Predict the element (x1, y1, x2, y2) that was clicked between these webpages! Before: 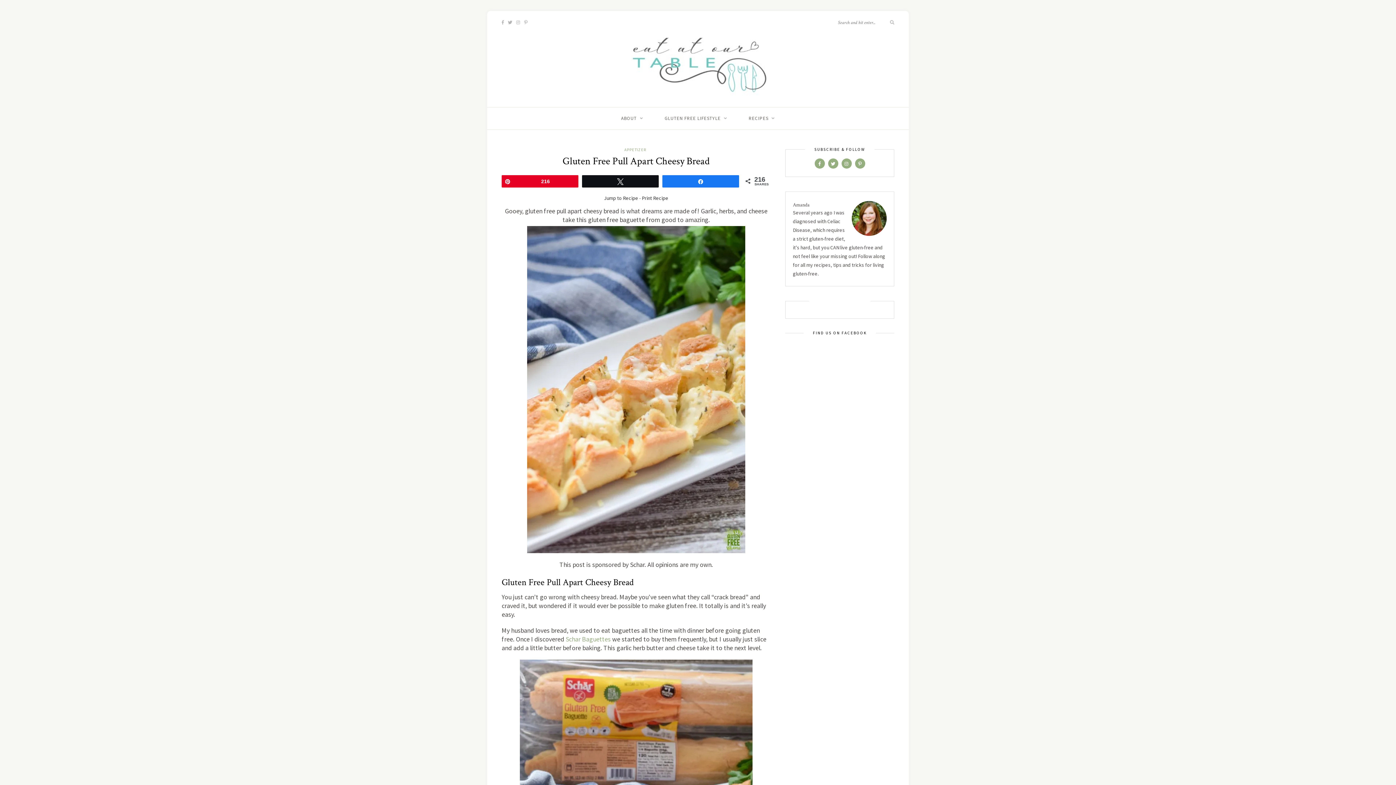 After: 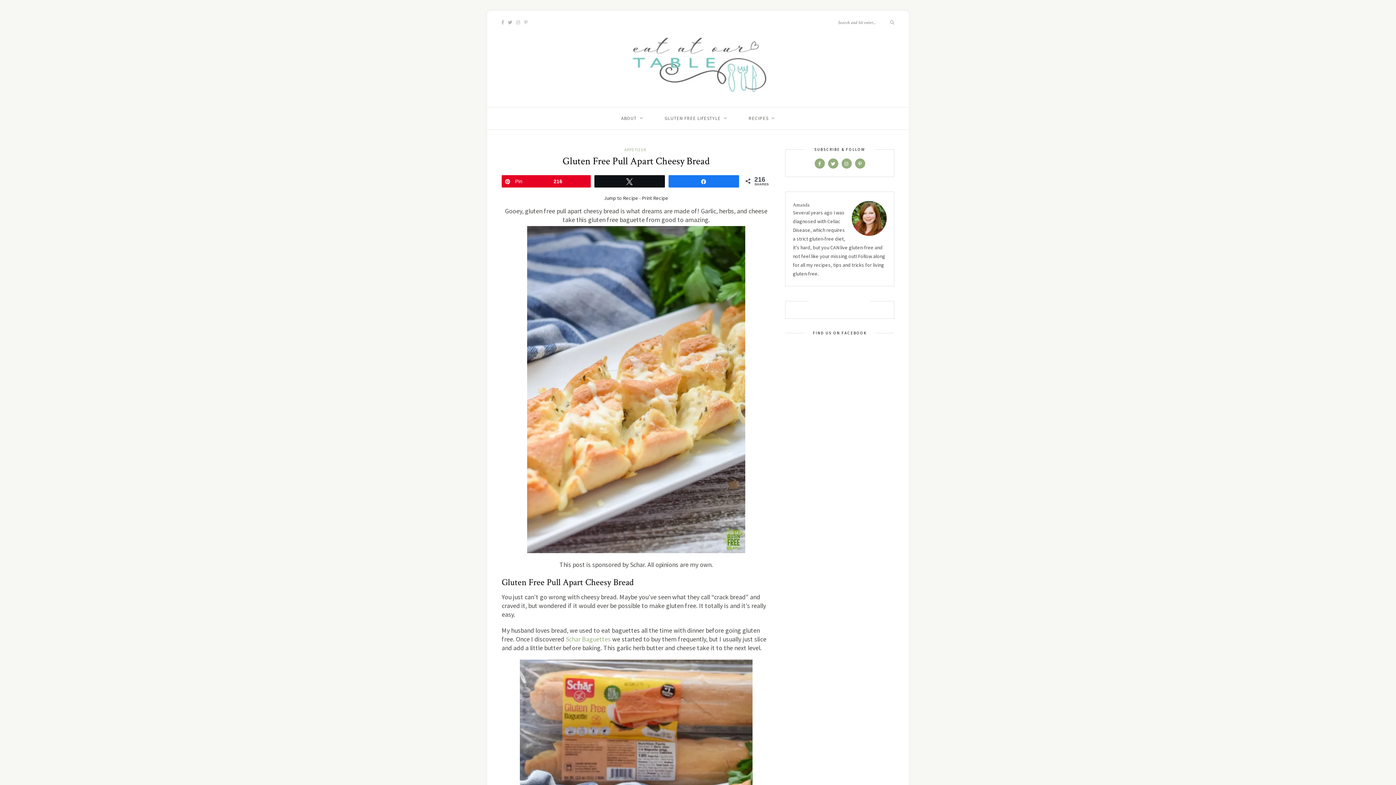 Action: bbox: (502, 175, 578, 186) label: Pin
216